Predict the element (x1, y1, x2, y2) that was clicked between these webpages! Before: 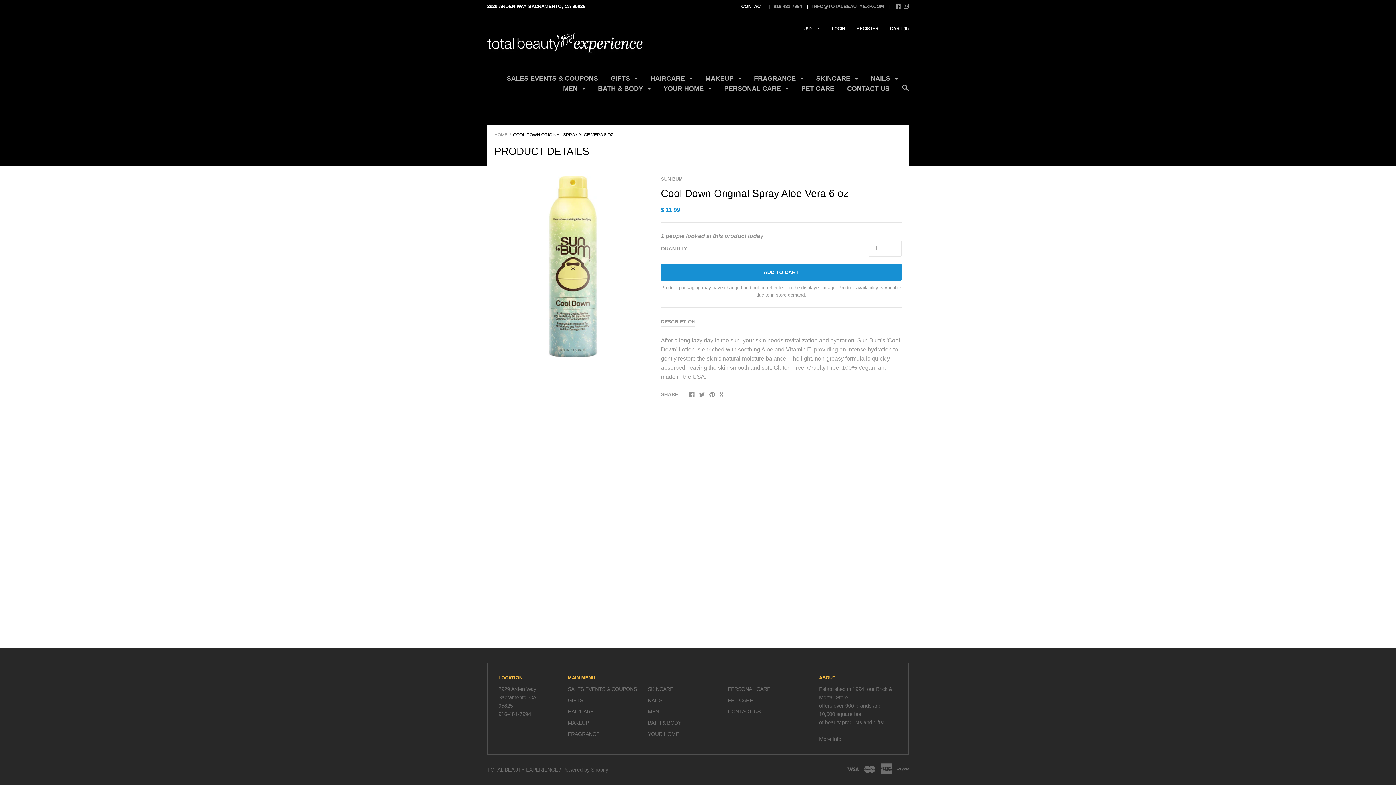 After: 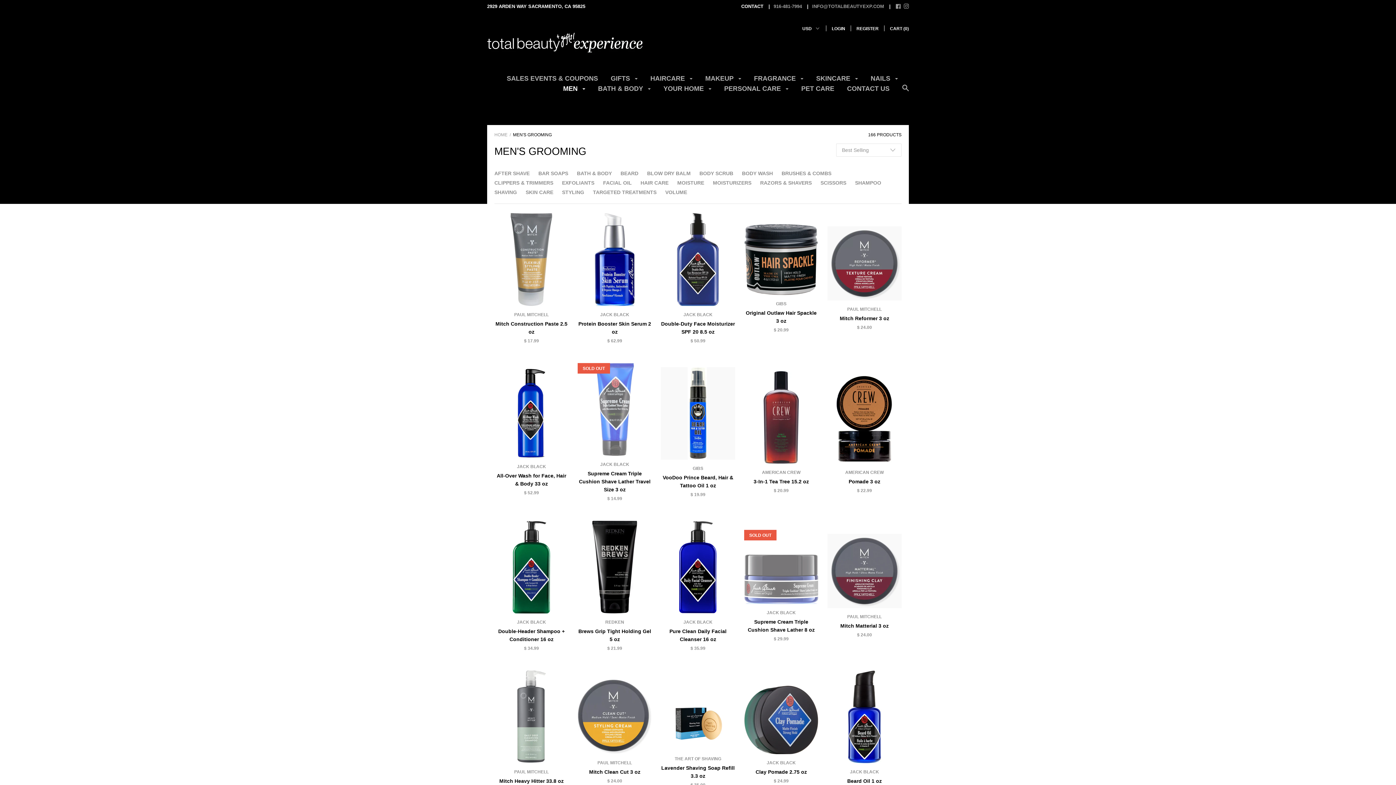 Action: label: MEN bbox: (648, 709, 659, 714)